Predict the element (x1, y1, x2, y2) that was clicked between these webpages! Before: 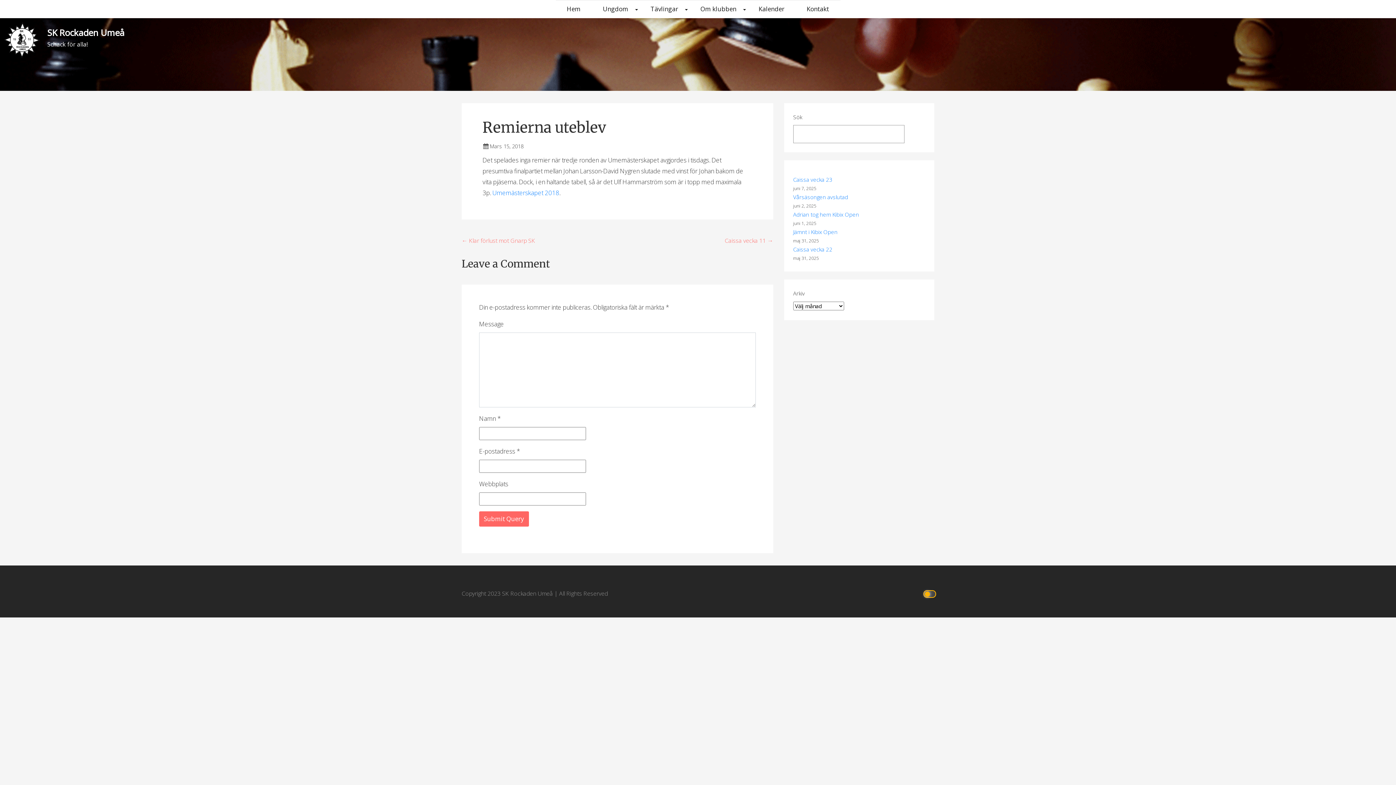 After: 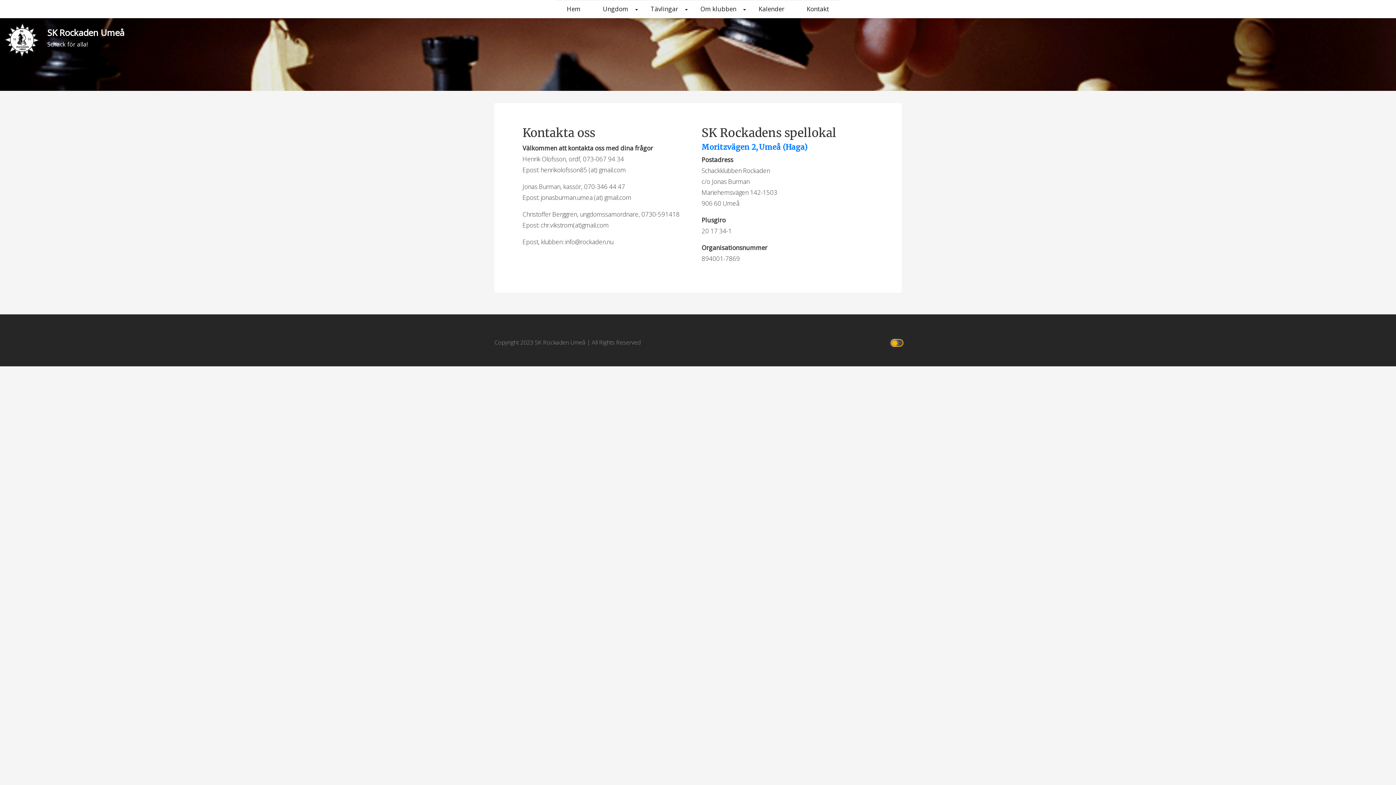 Action: bbox: (795, 0, 840, 18) label: Kontakt